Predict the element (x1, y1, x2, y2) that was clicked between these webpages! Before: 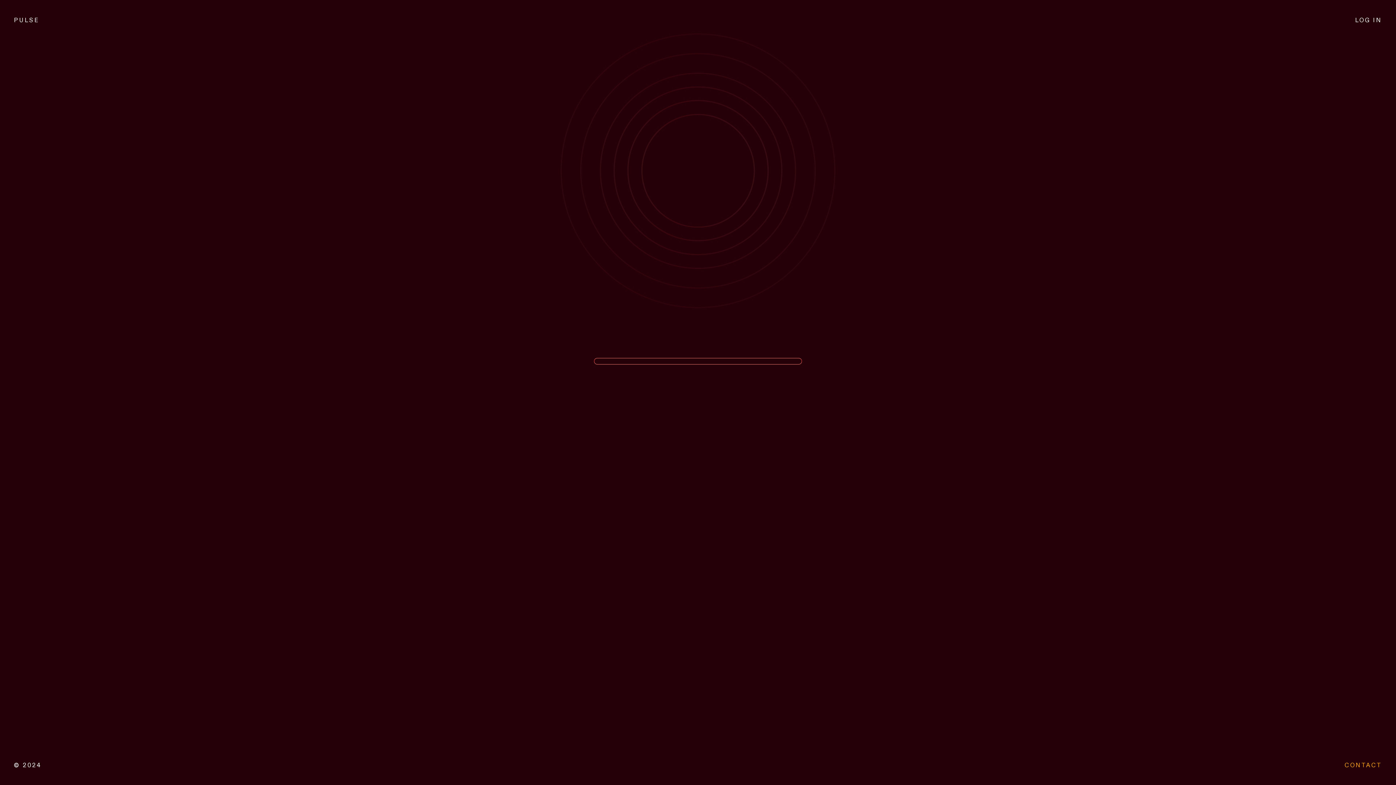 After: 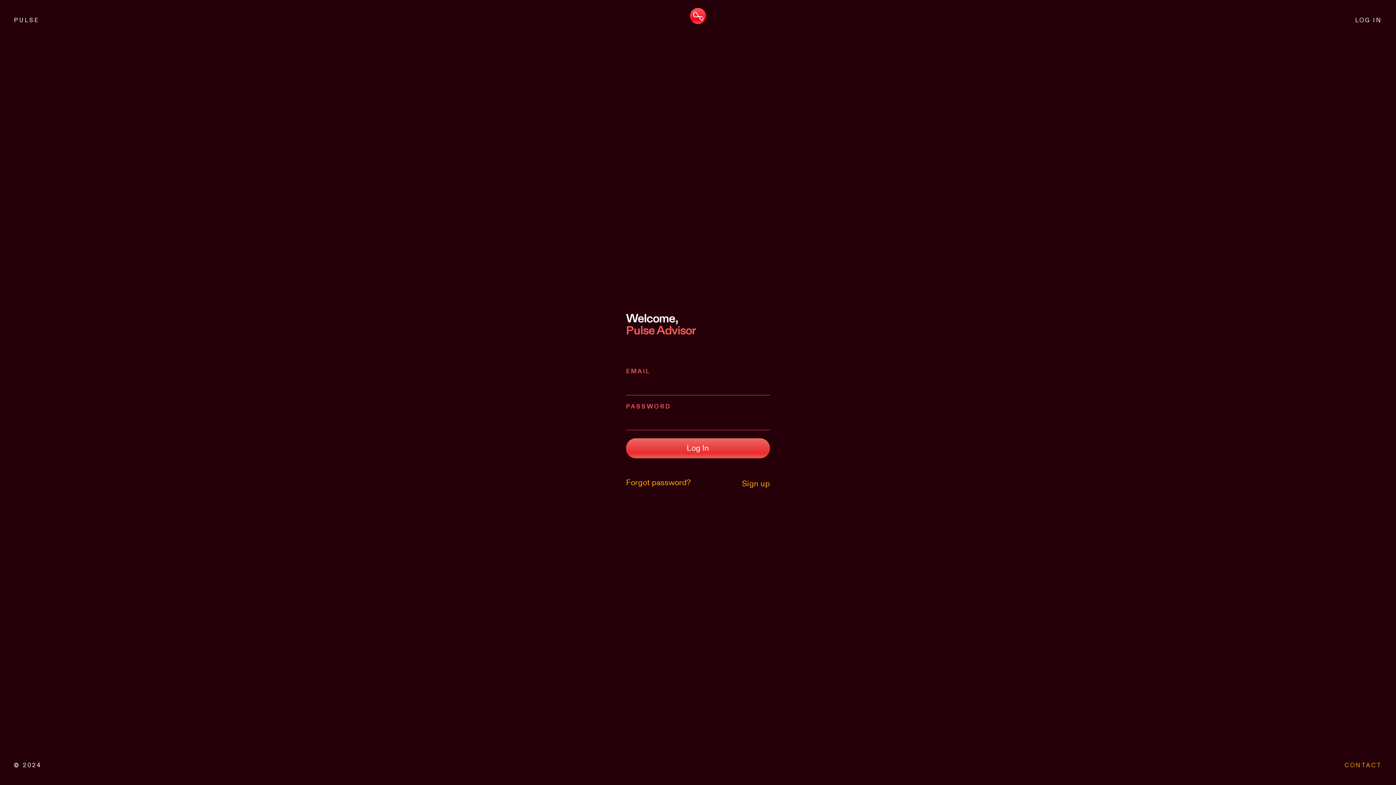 Action: bbox: (1349, 8, 1388, 31) label: LOG IN